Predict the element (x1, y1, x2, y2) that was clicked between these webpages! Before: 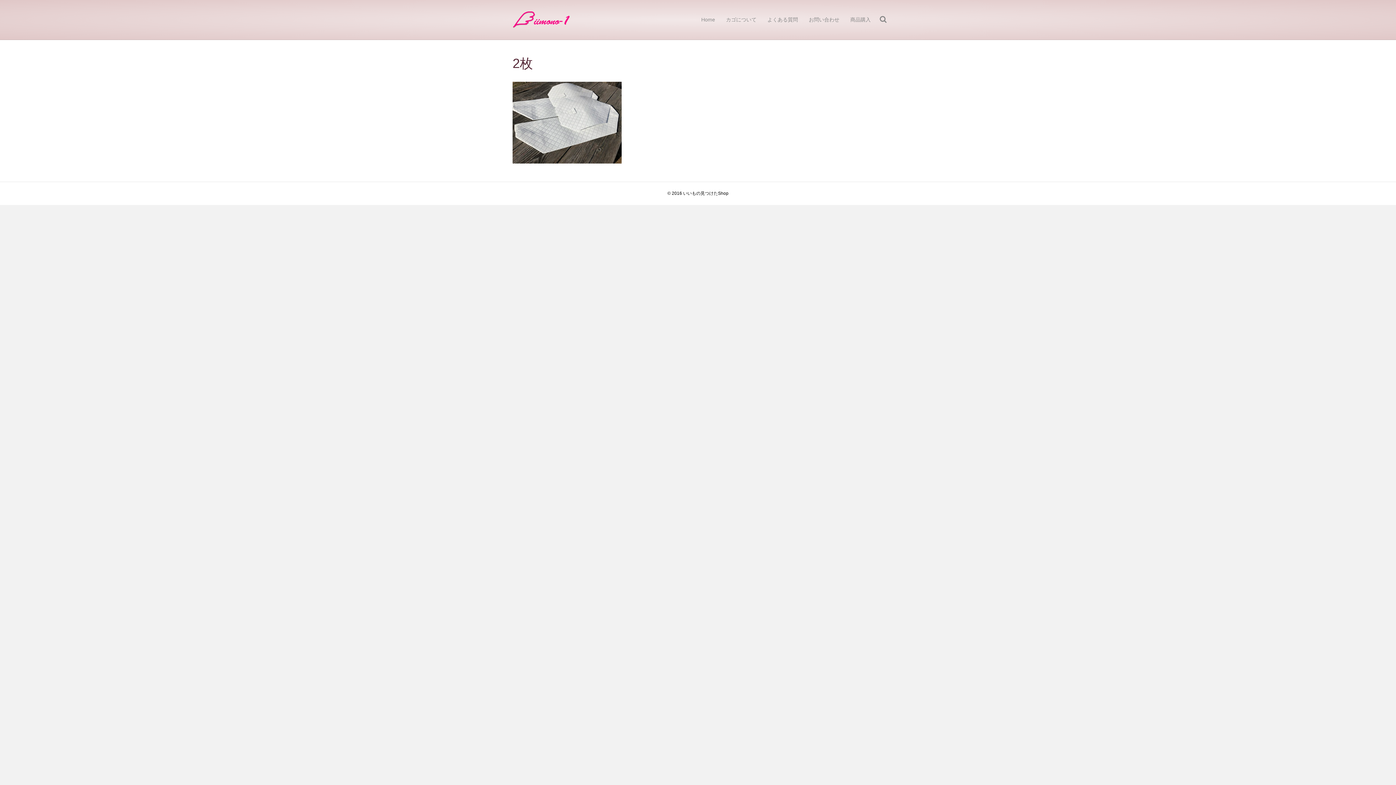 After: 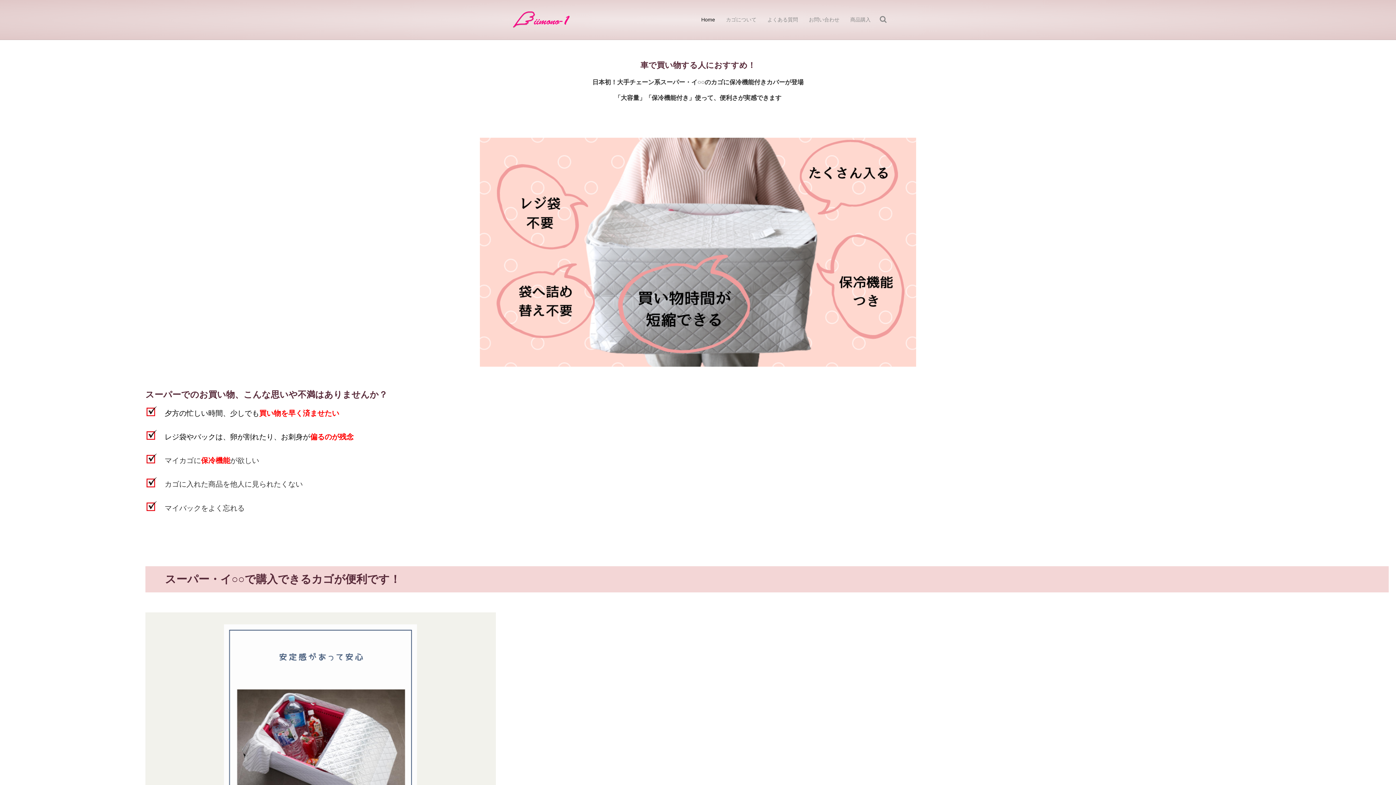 Action: bbox: (512, 15, 569, 22)